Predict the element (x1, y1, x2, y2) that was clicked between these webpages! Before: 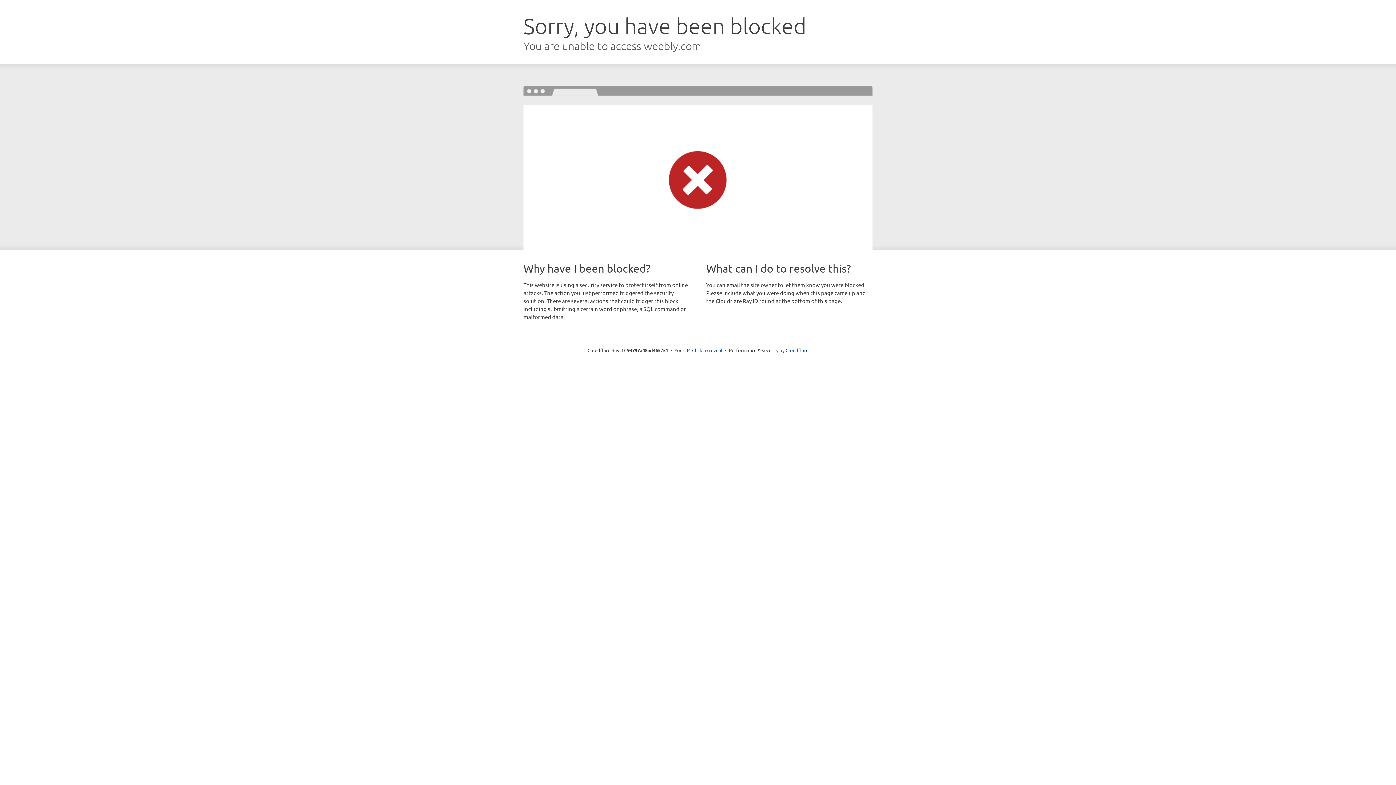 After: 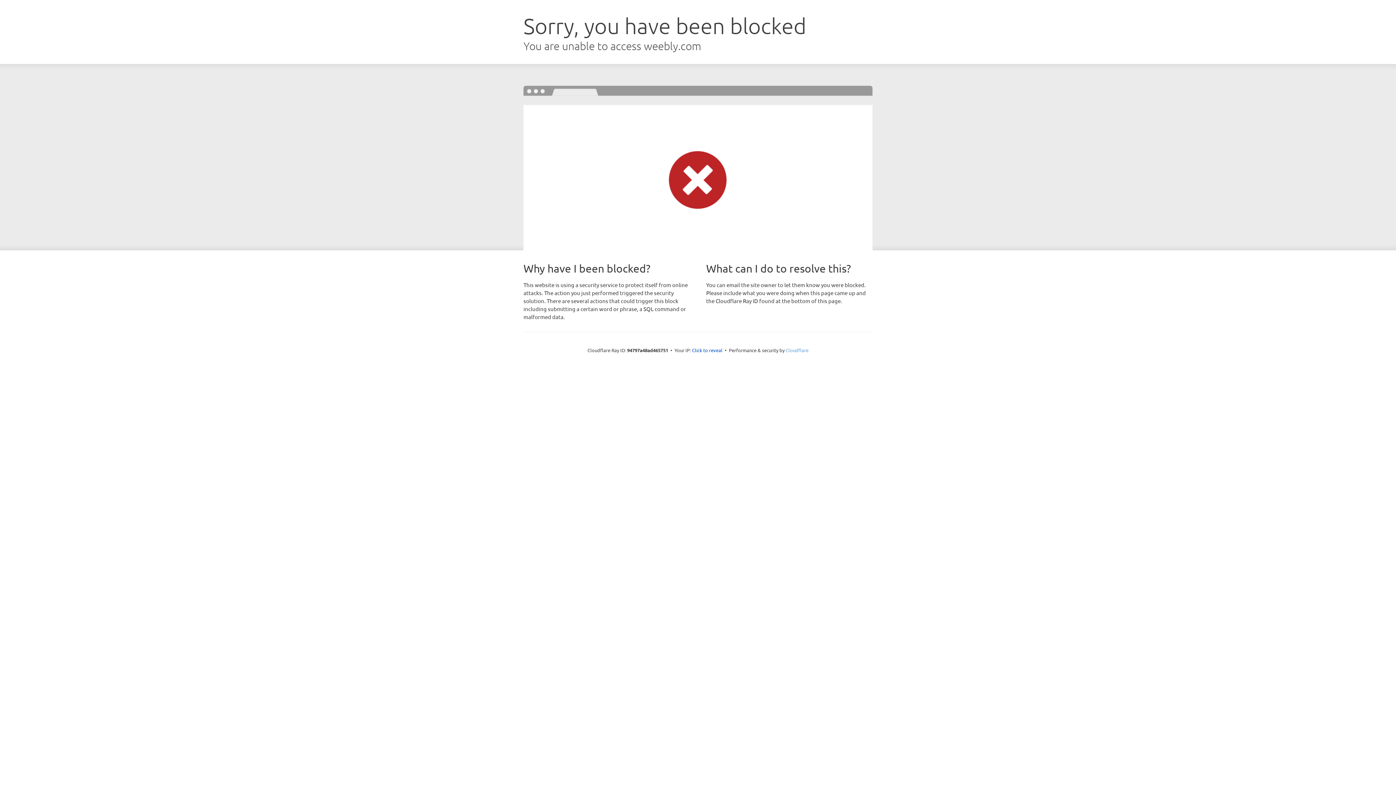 Action: bbox: (785, 347, 808, 353) label: Cloudflare